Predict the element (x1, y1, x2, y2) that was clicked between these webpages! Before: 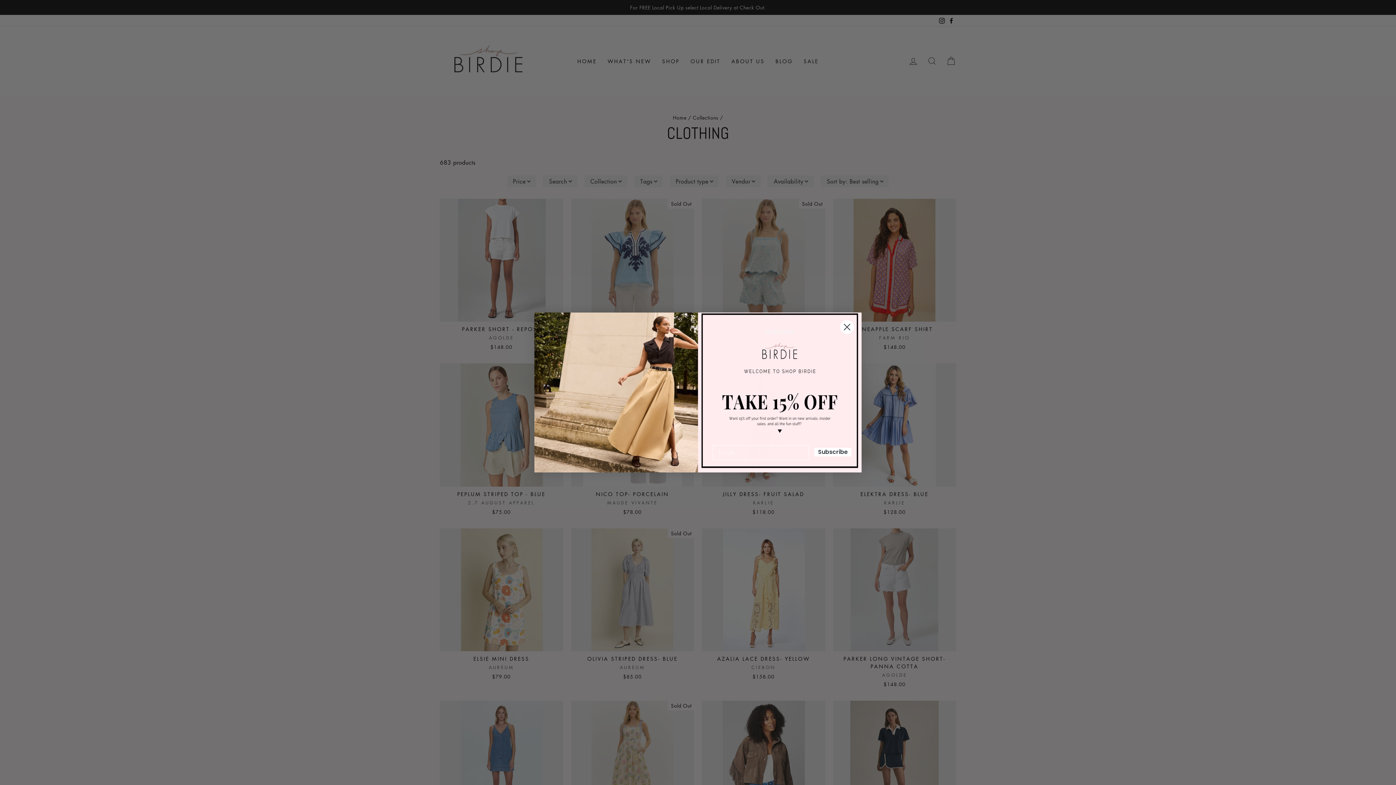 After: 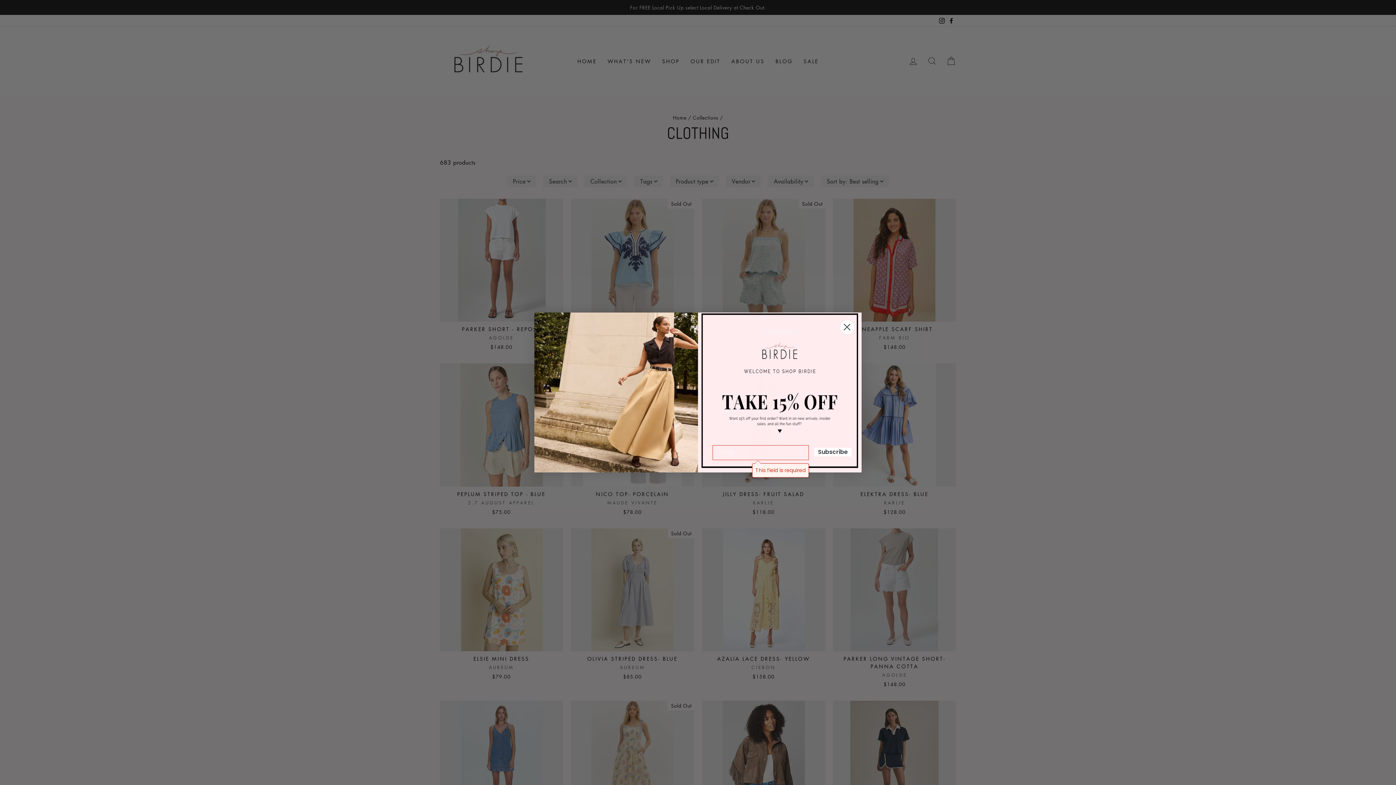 Action: label: Subscribe bbox: (814, 448, 851, 456)